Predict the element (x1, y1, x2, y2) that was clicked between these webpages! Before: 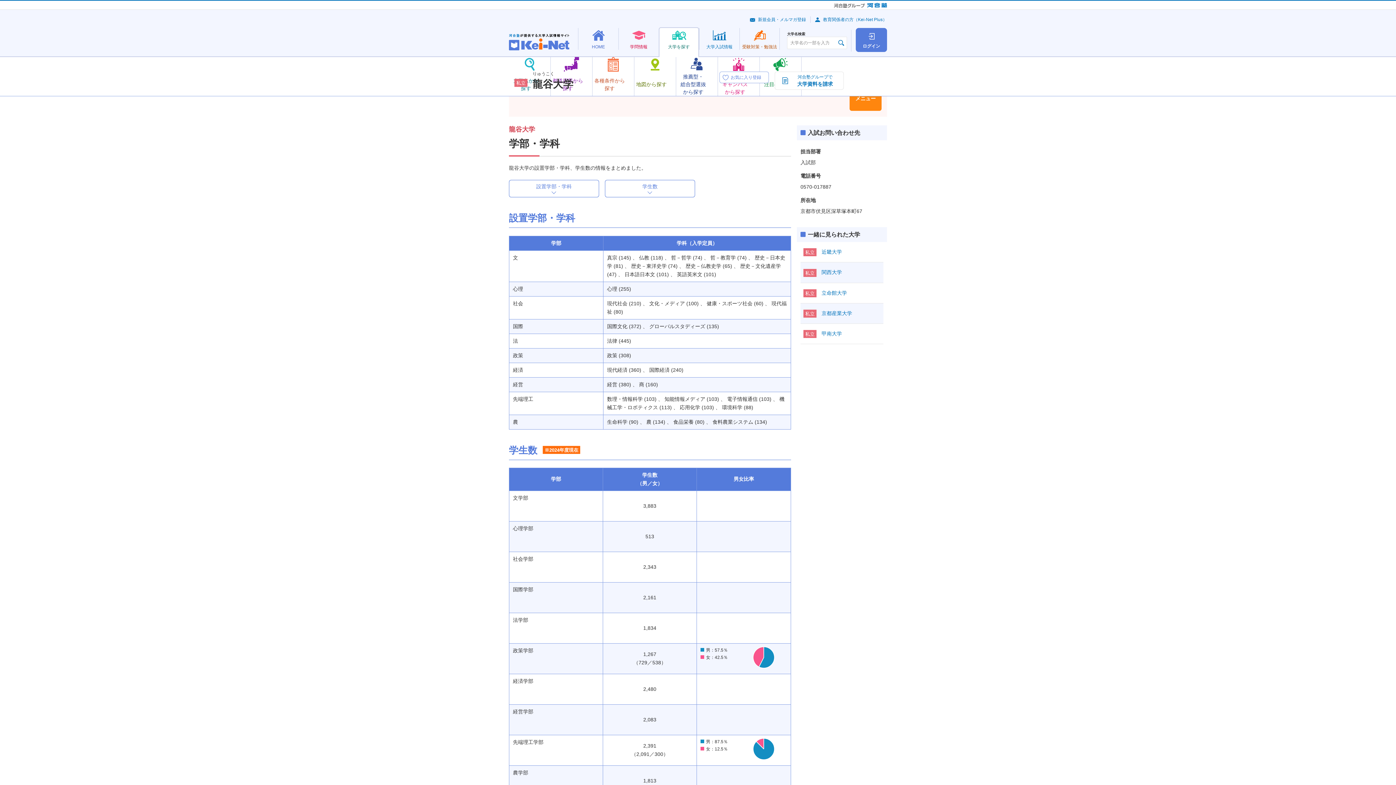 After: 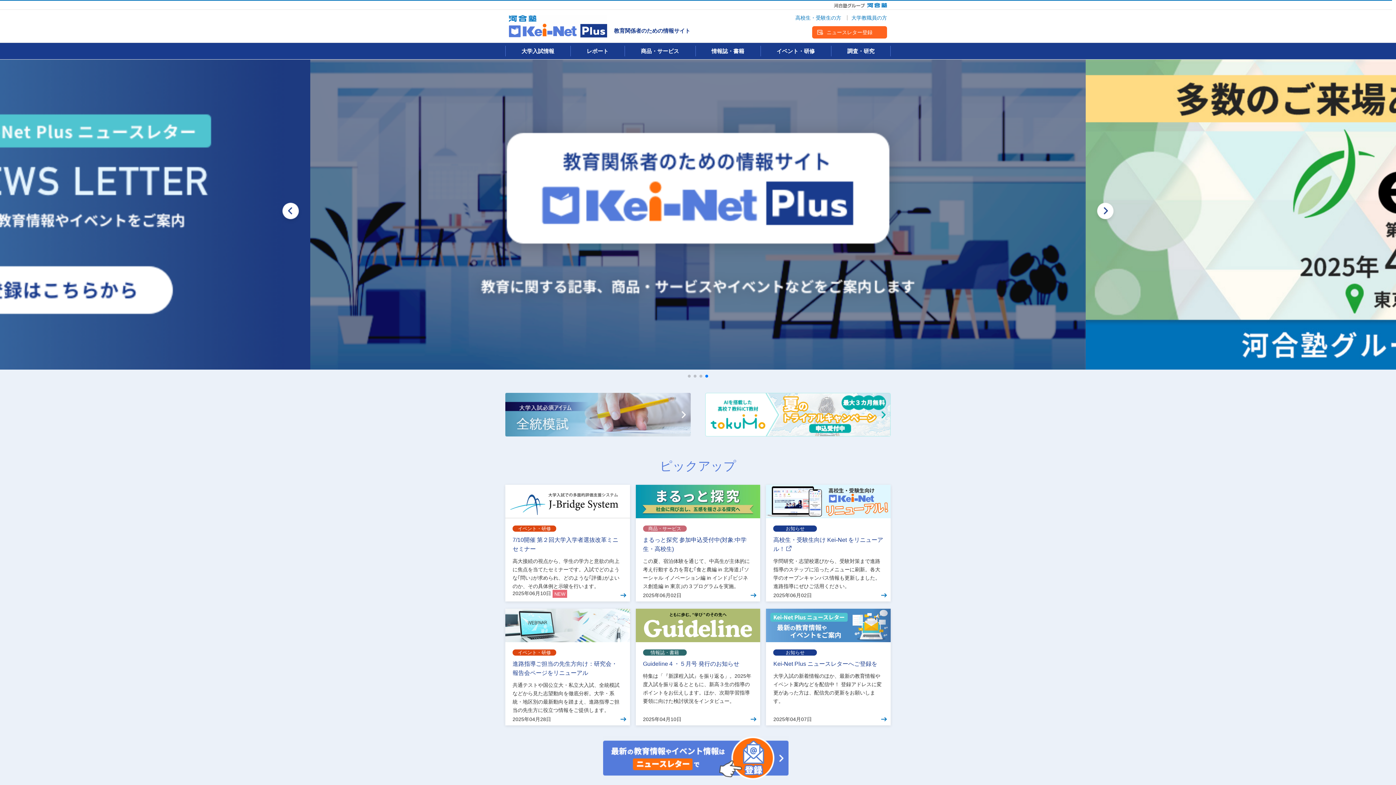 Action: bbox: (815, 17, 887, 22) label: 教育関係者の方（Kei-Net Plus）